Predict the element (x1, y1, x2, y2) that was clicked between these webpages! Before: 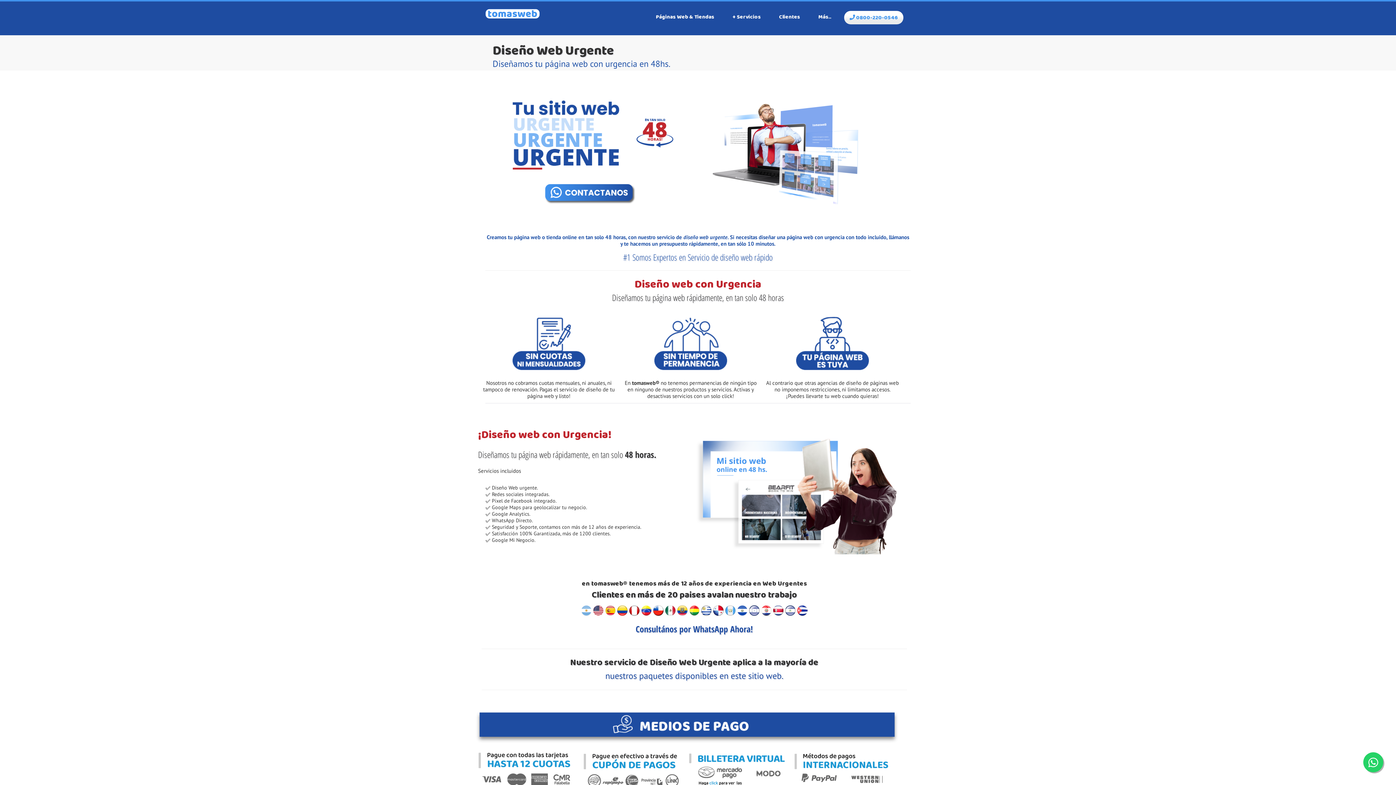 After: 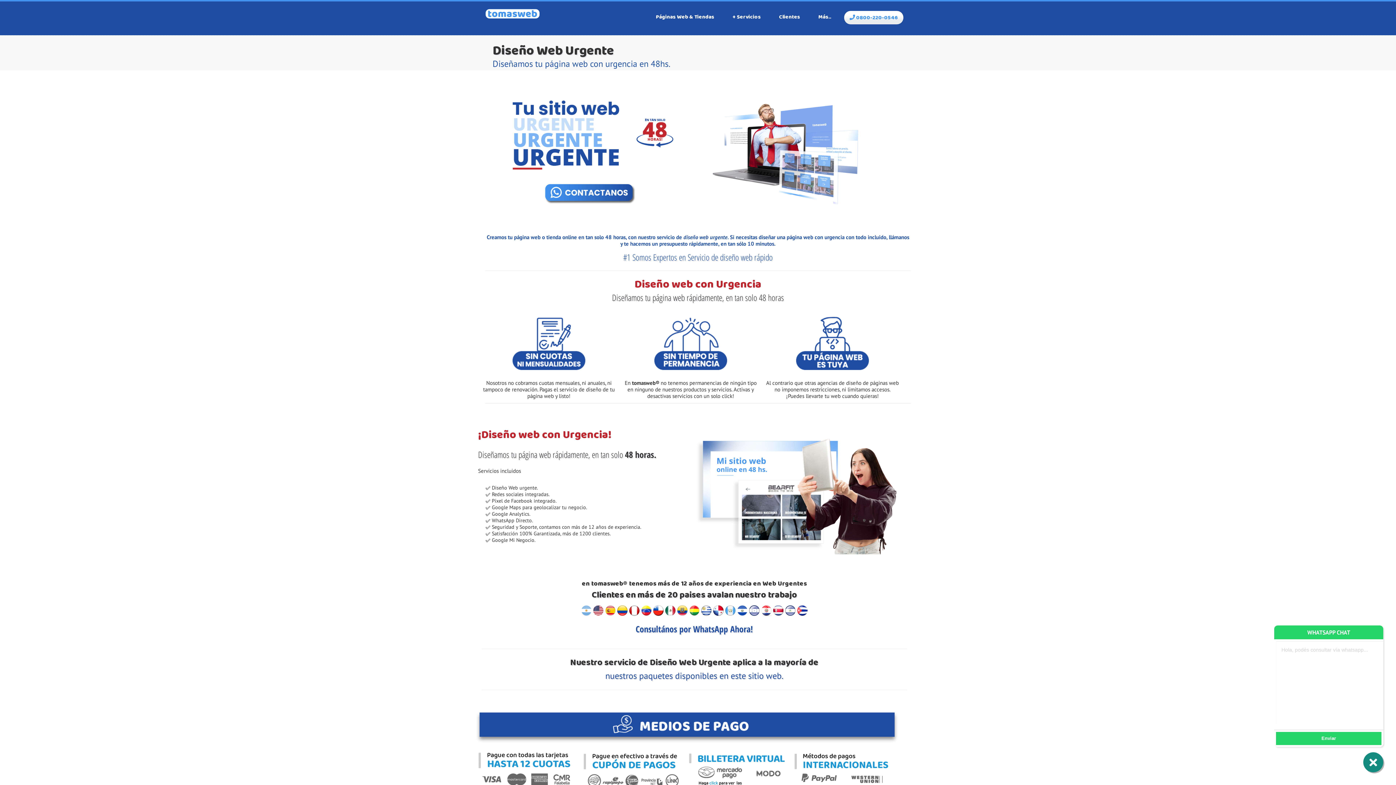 Action: bbox: (1363, 752, 1383, 772)